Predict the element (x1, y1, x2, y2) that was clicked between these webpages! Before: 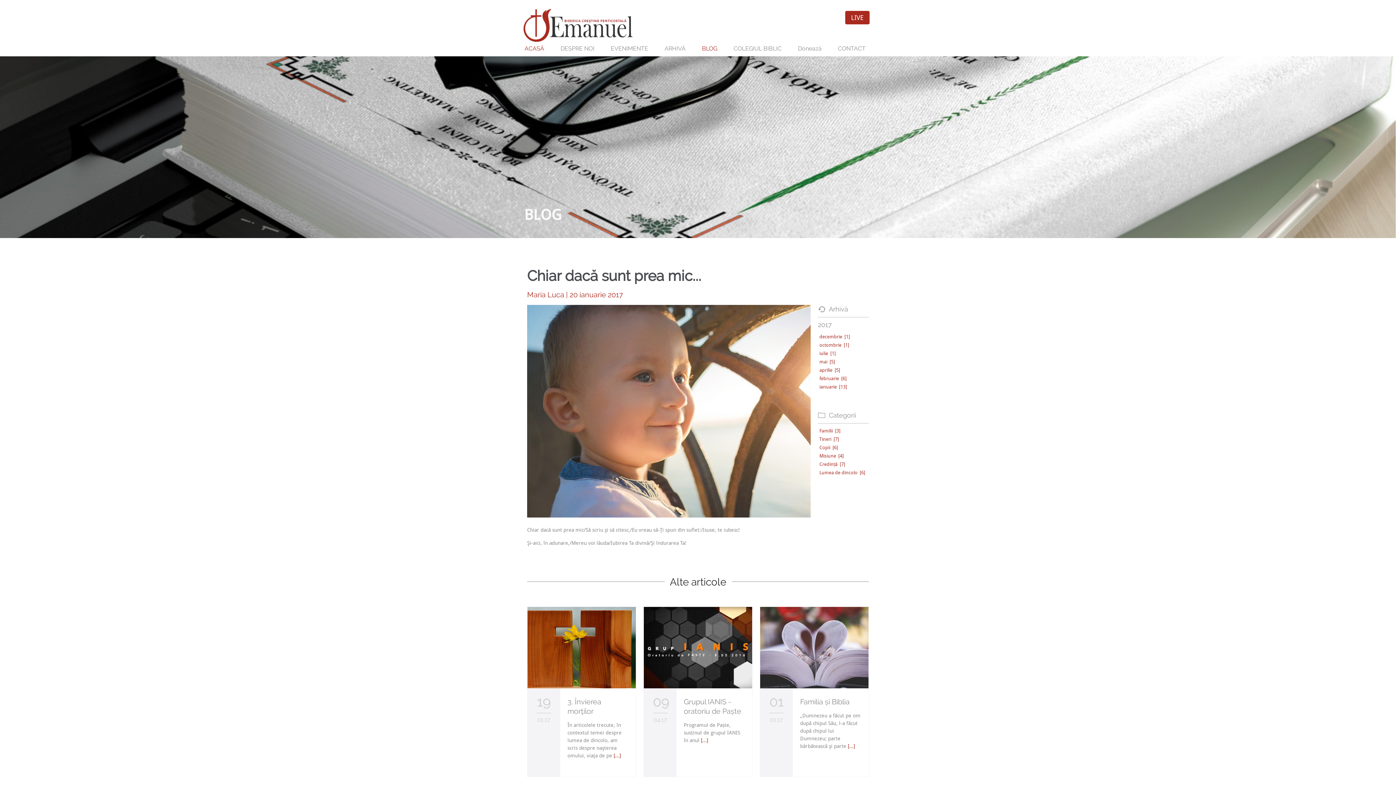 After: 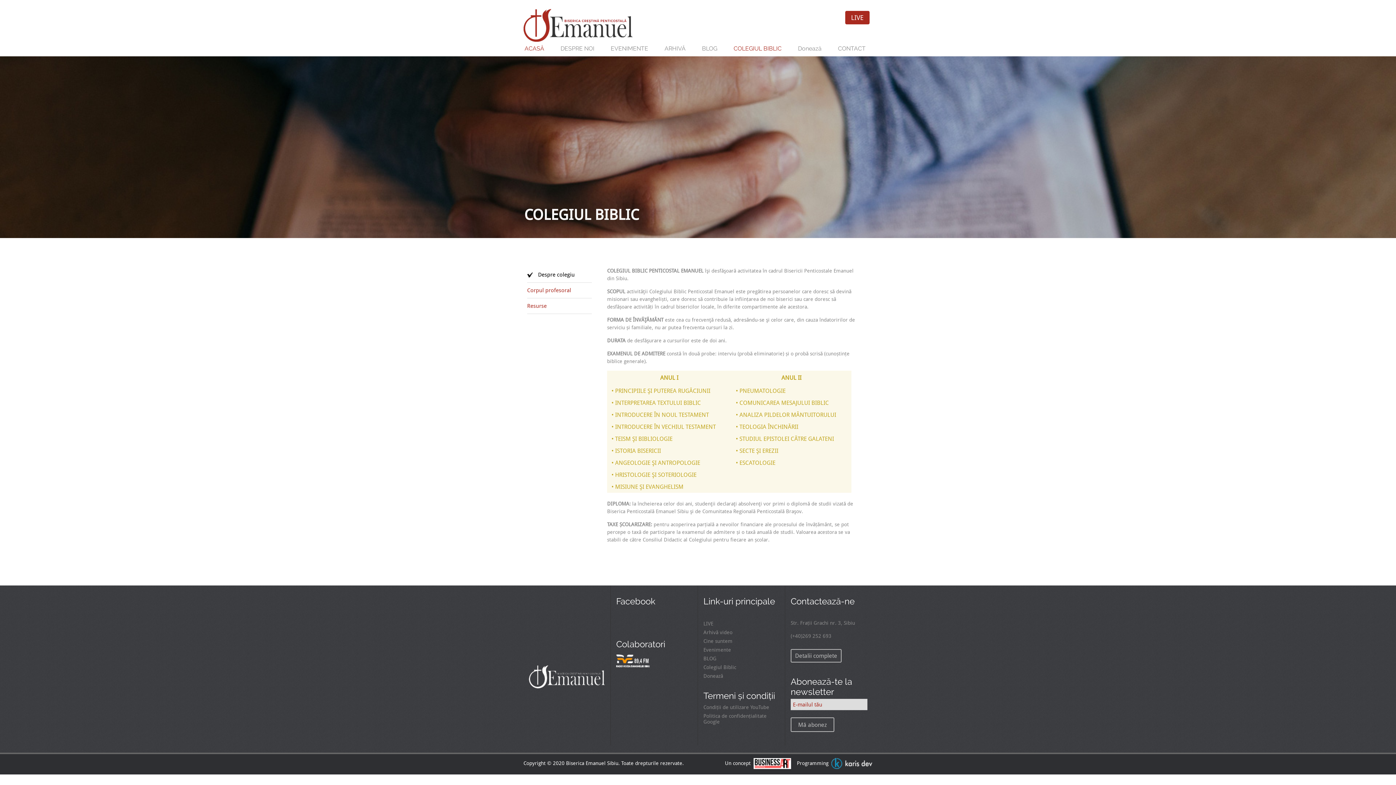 Action: bbox: (732, 43, 782, 53) label: COLEGIUL BIBLIC